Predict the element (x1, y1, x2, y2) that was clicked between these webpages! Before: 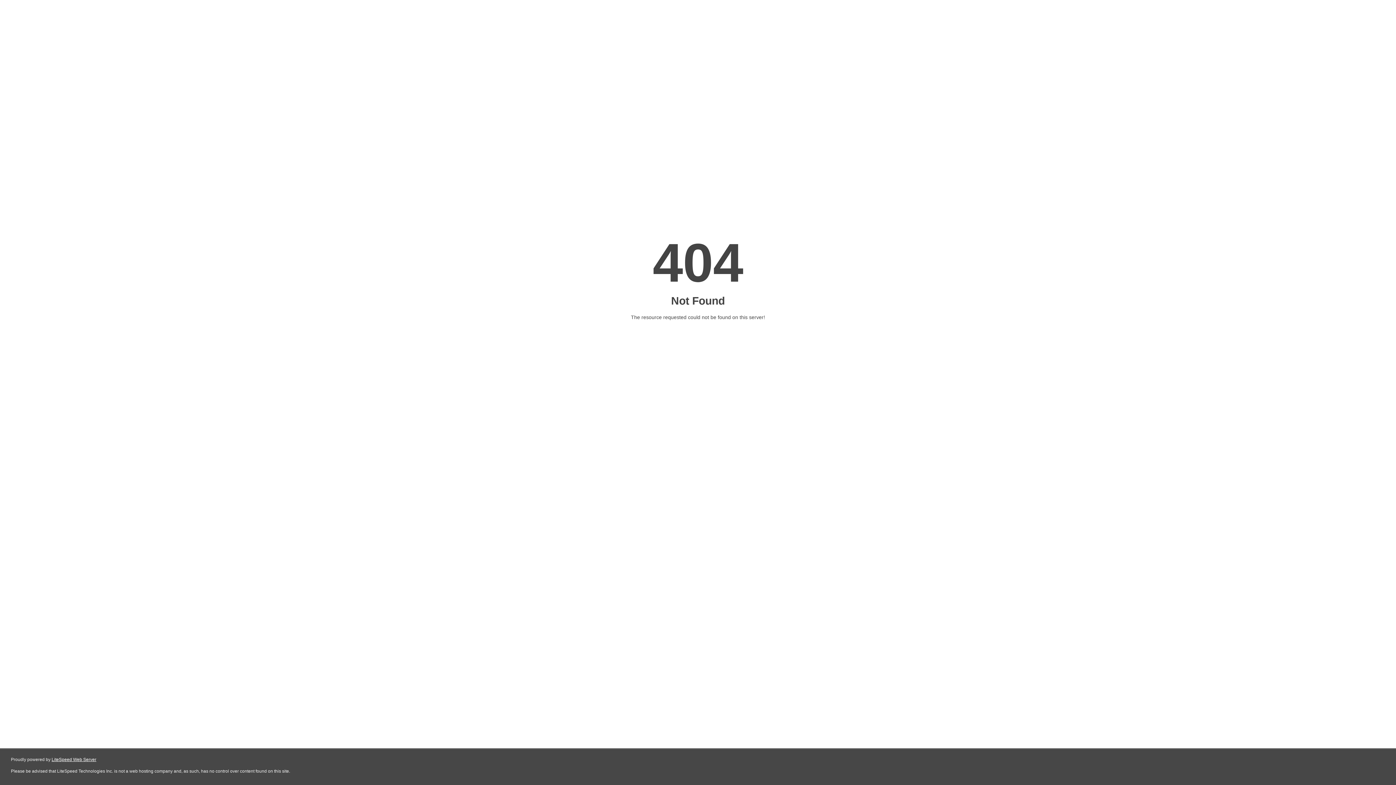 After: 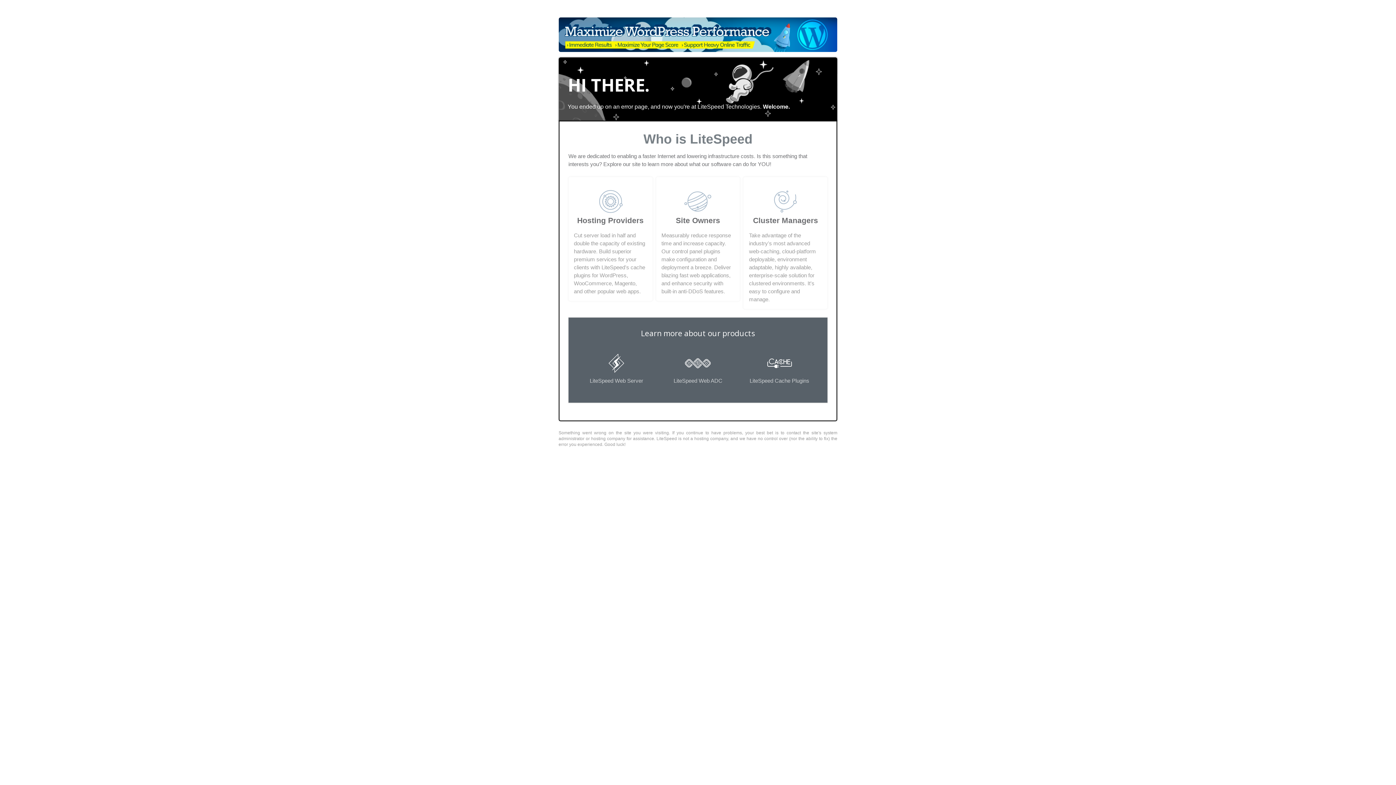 Action: label: LiteSpeed Web Server bbox: (51, 757, 96, 762)